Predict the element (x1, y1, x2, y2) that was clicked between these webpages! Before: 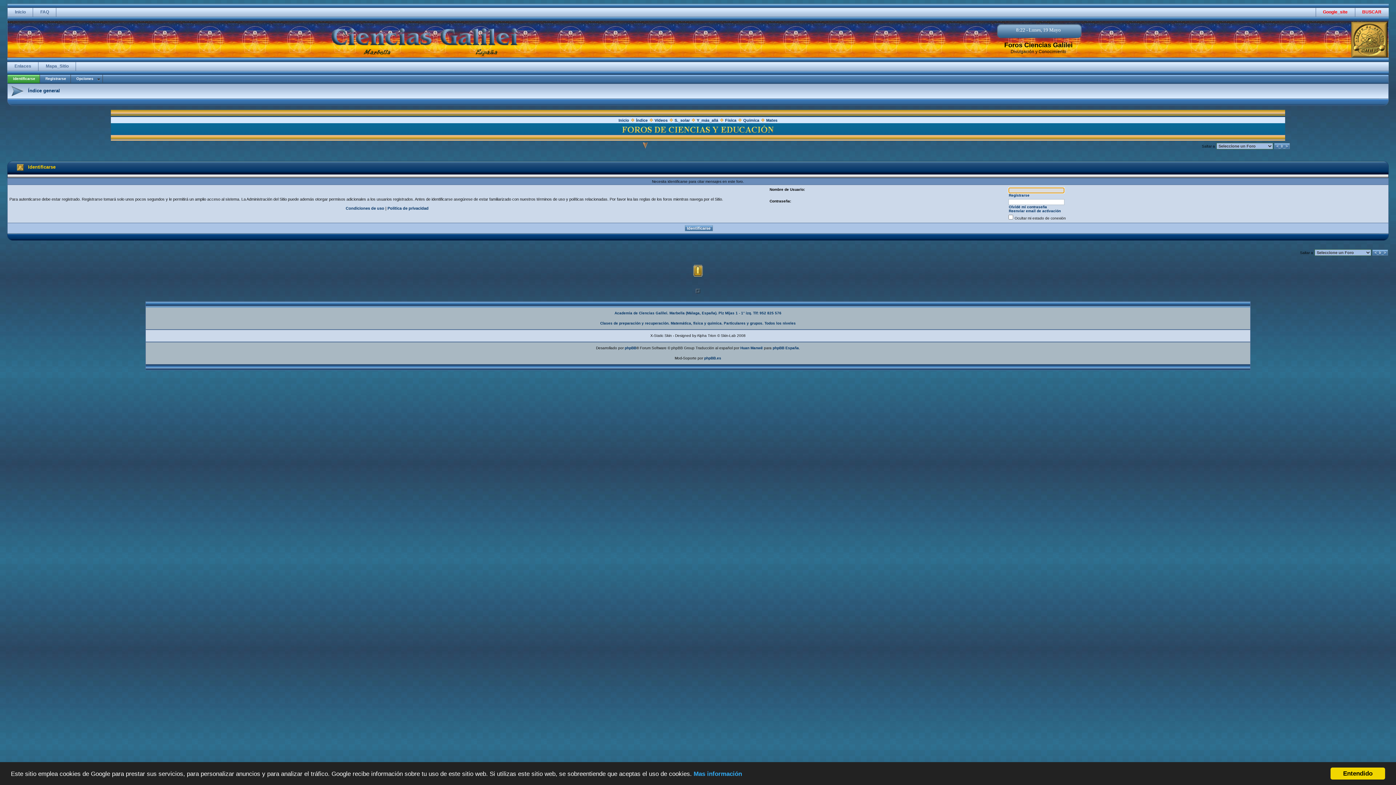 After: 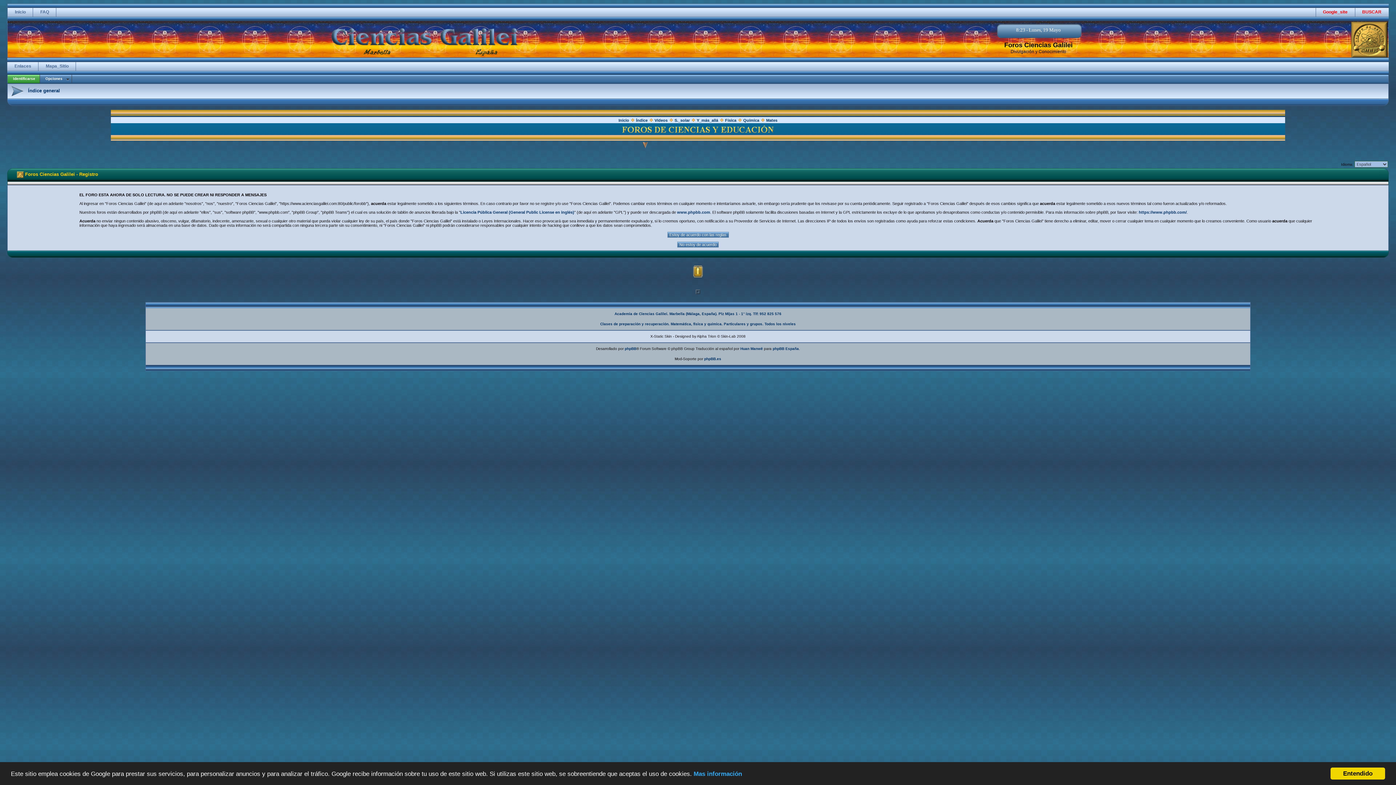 Action: label: Registrarse bbox: (1009, 193, 1029, 197)